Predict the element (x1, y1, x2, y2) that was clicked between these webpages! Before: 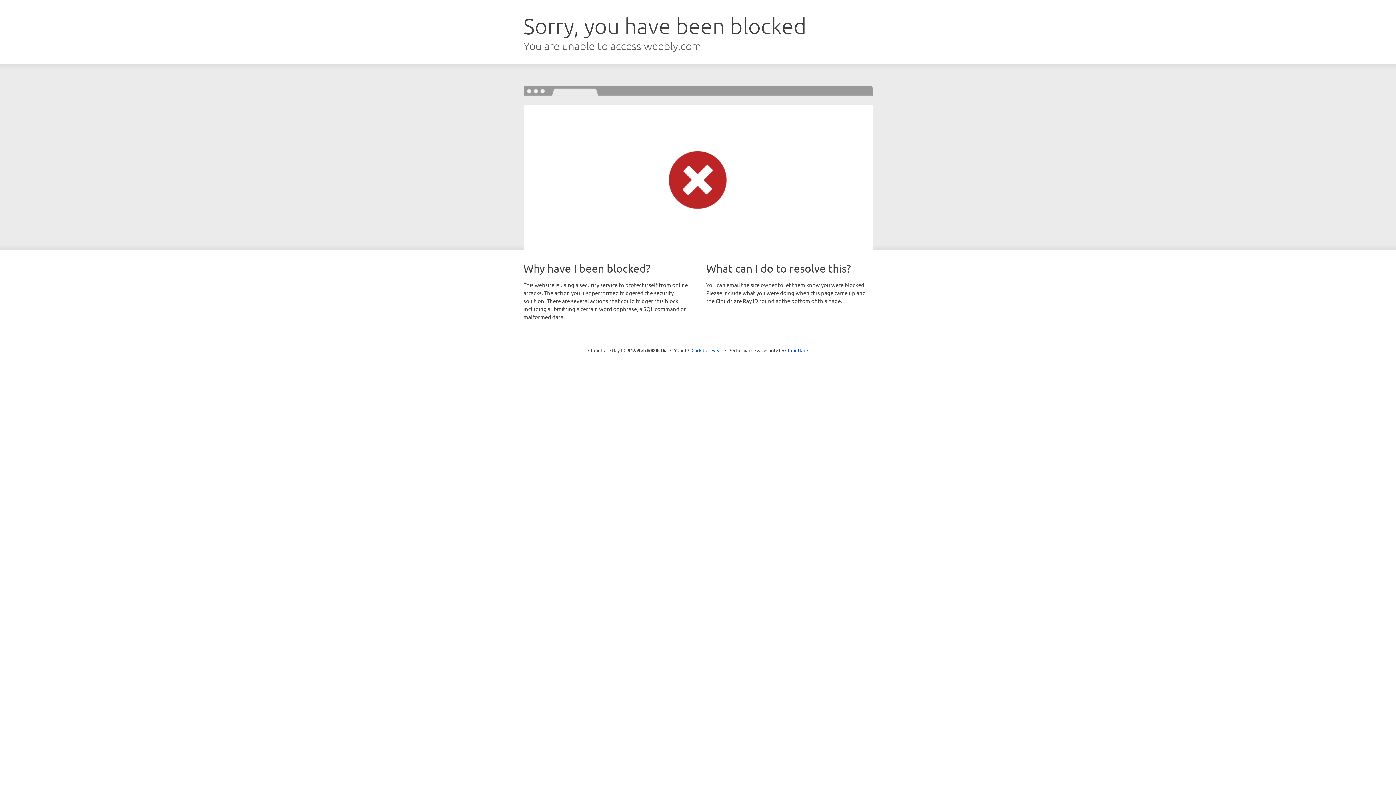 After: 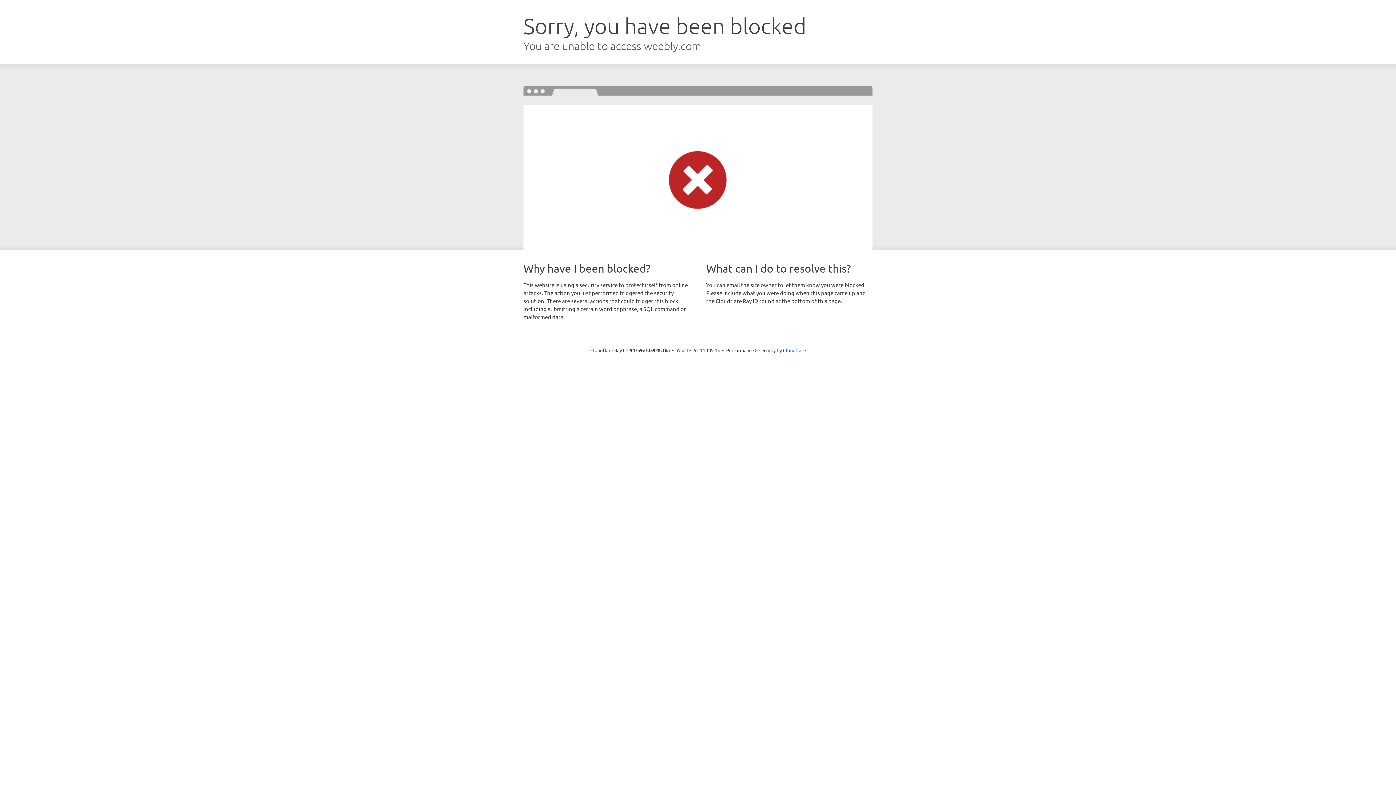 Action: bbox: (691, 346, 722, 353) label: Click to reveal